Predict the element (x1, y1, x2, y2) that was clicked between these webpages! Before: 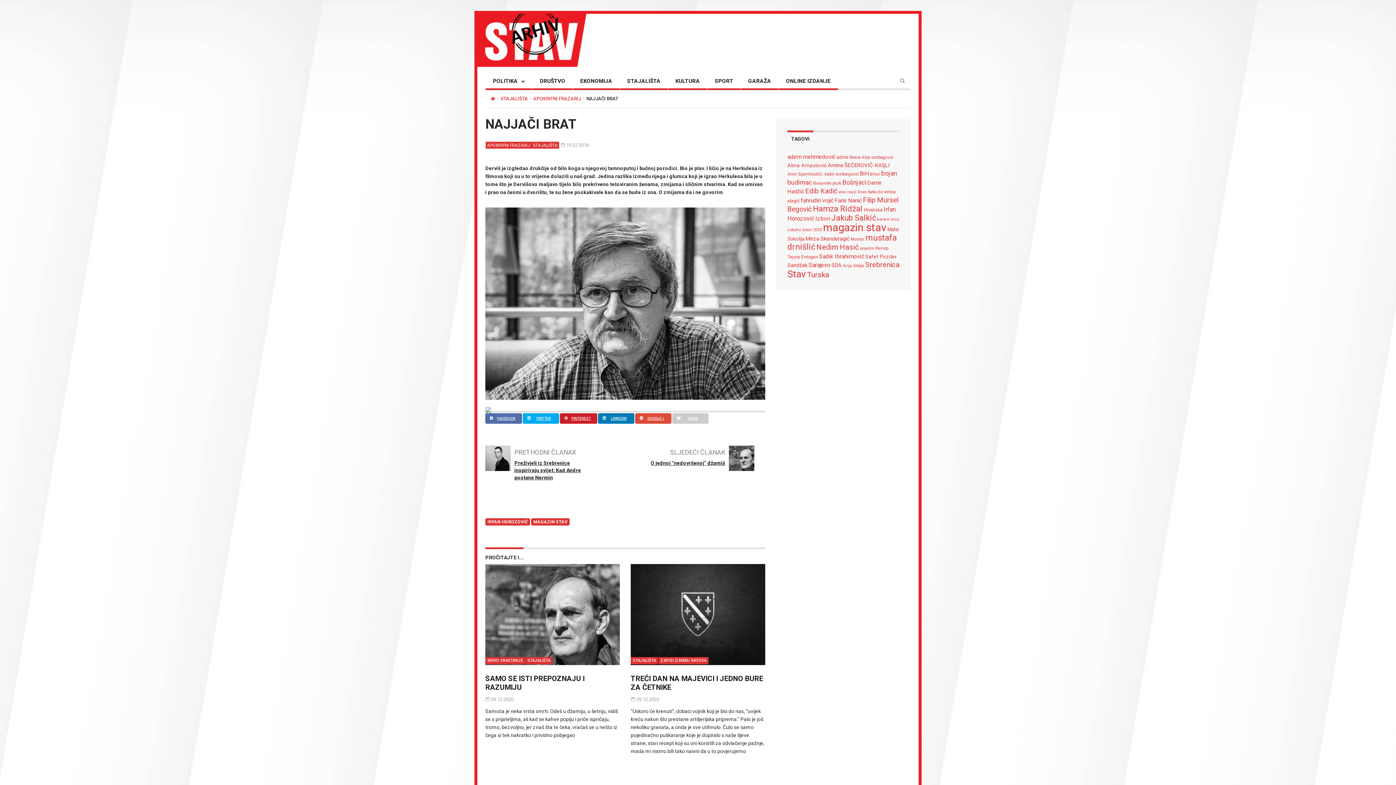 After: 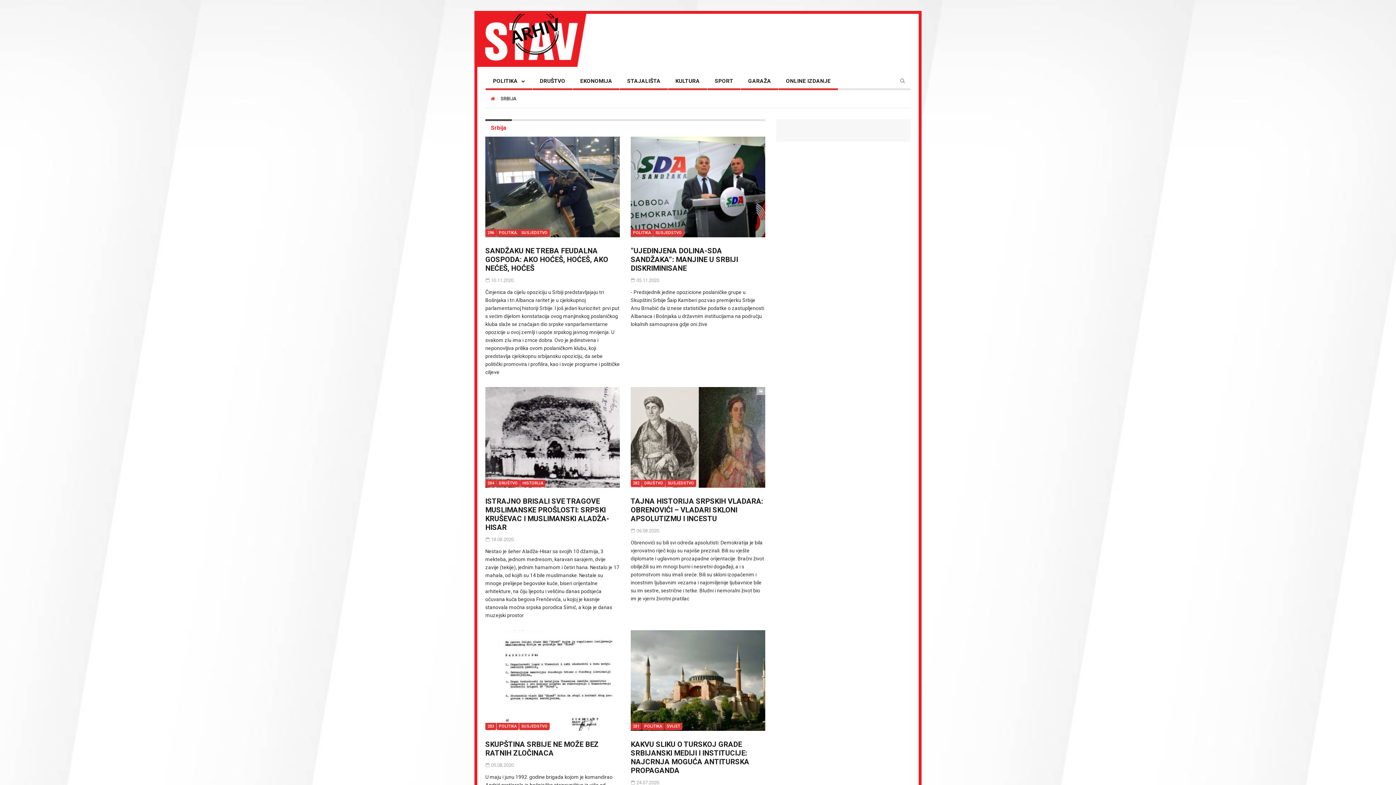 Action: label: Srbija (75 stavki) bbox: (853, 263, 864, 268)